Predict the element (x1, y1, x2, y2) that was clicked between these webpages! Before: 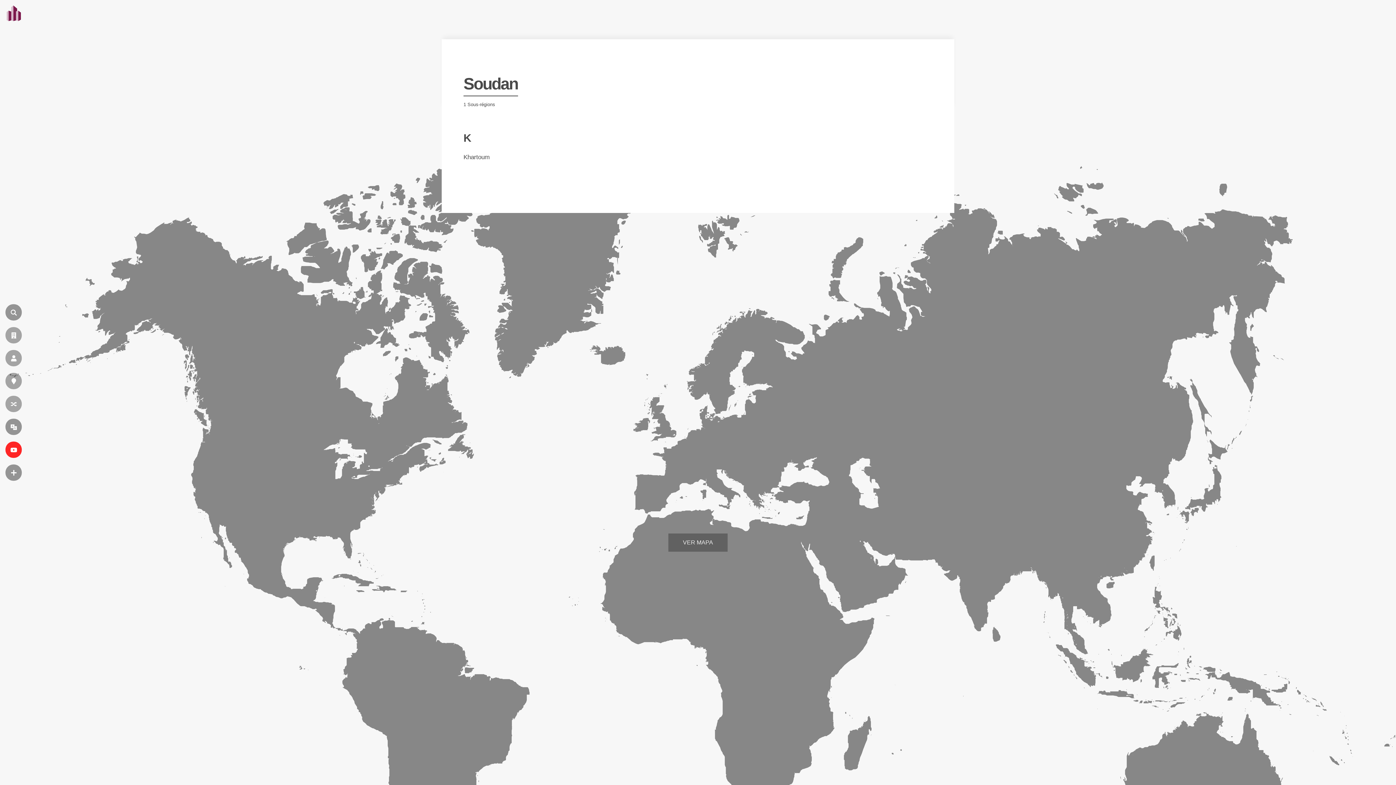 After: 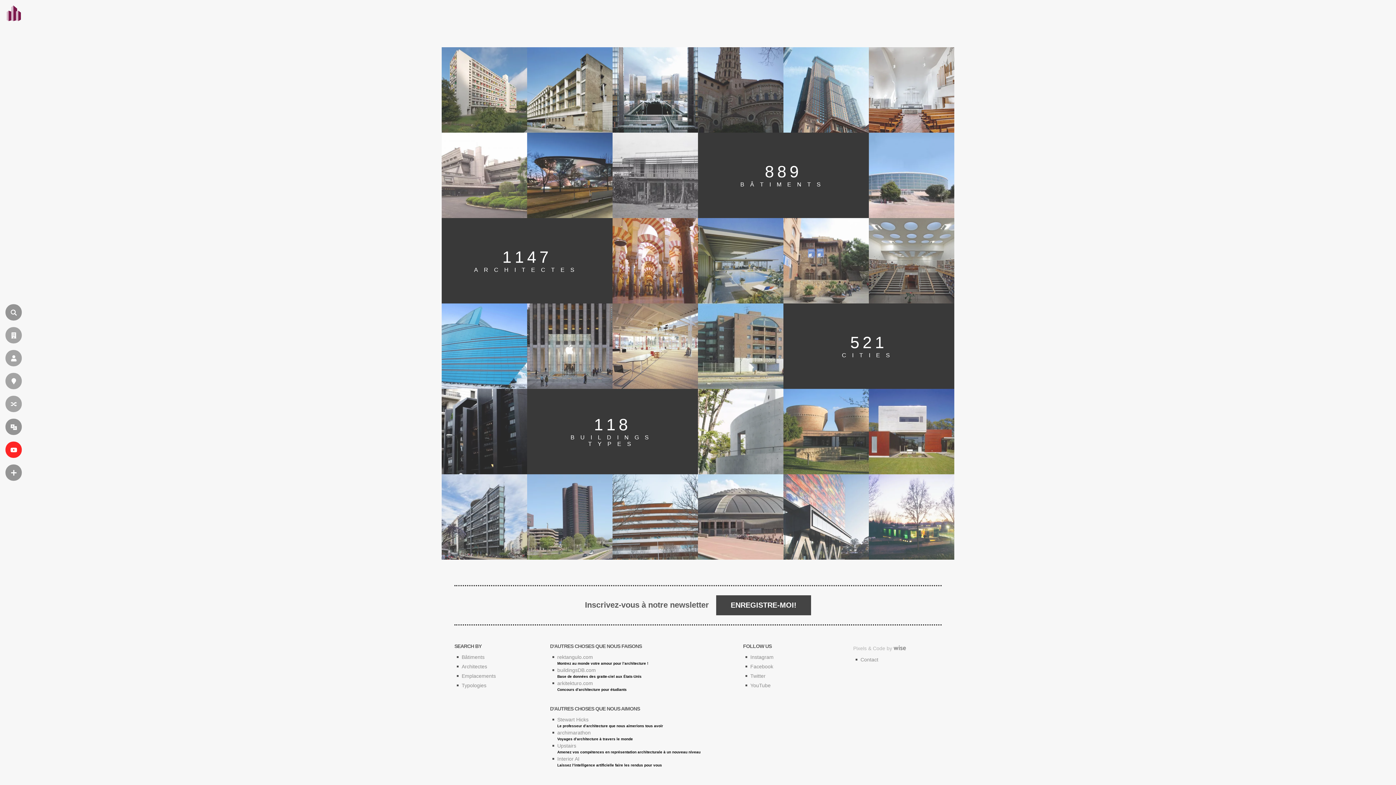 Action: label: fr.wikiarquitectura.com bbox: (0, 2, 24, 26)